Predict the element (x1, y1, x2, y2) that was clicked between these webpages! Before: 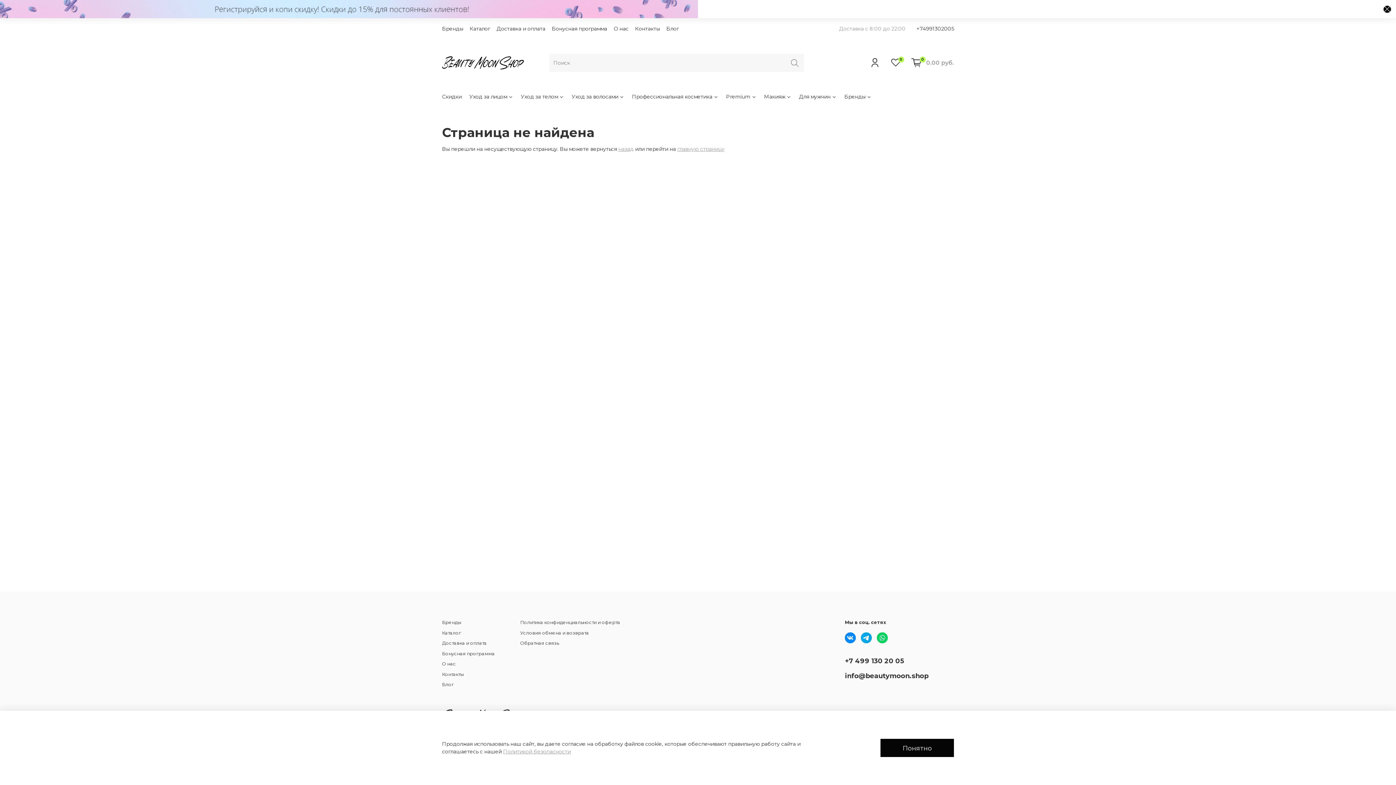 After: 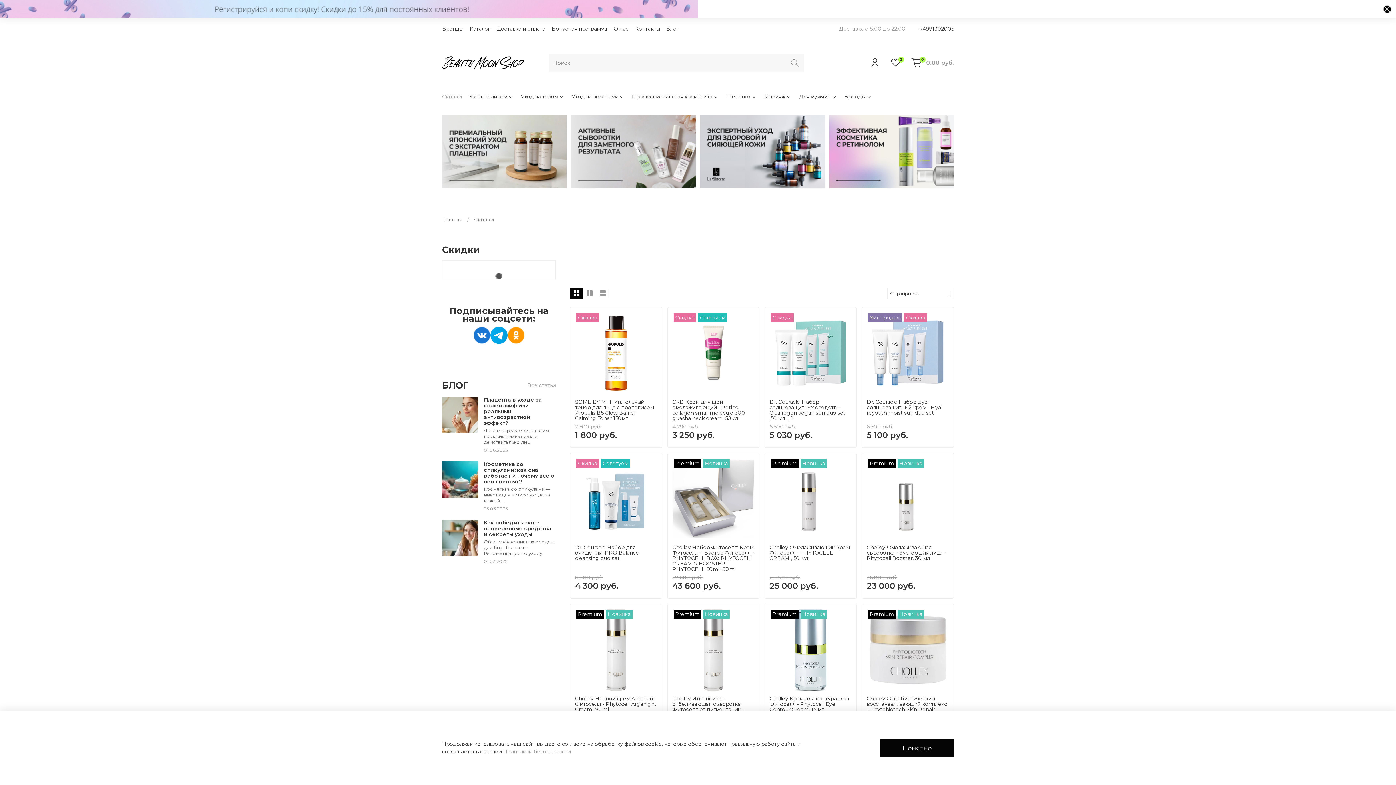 Action: bbox: (442, 93, 461, 100) label: Скидки